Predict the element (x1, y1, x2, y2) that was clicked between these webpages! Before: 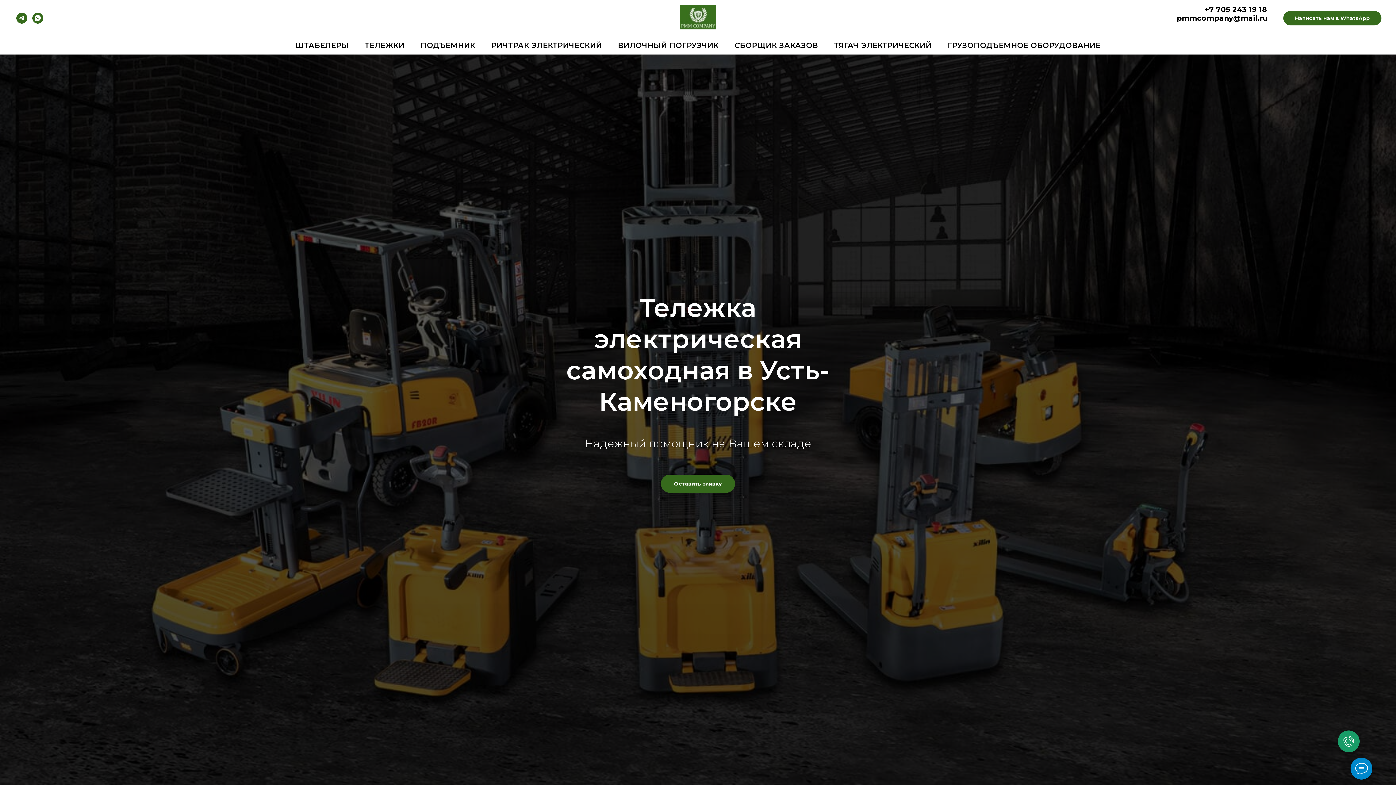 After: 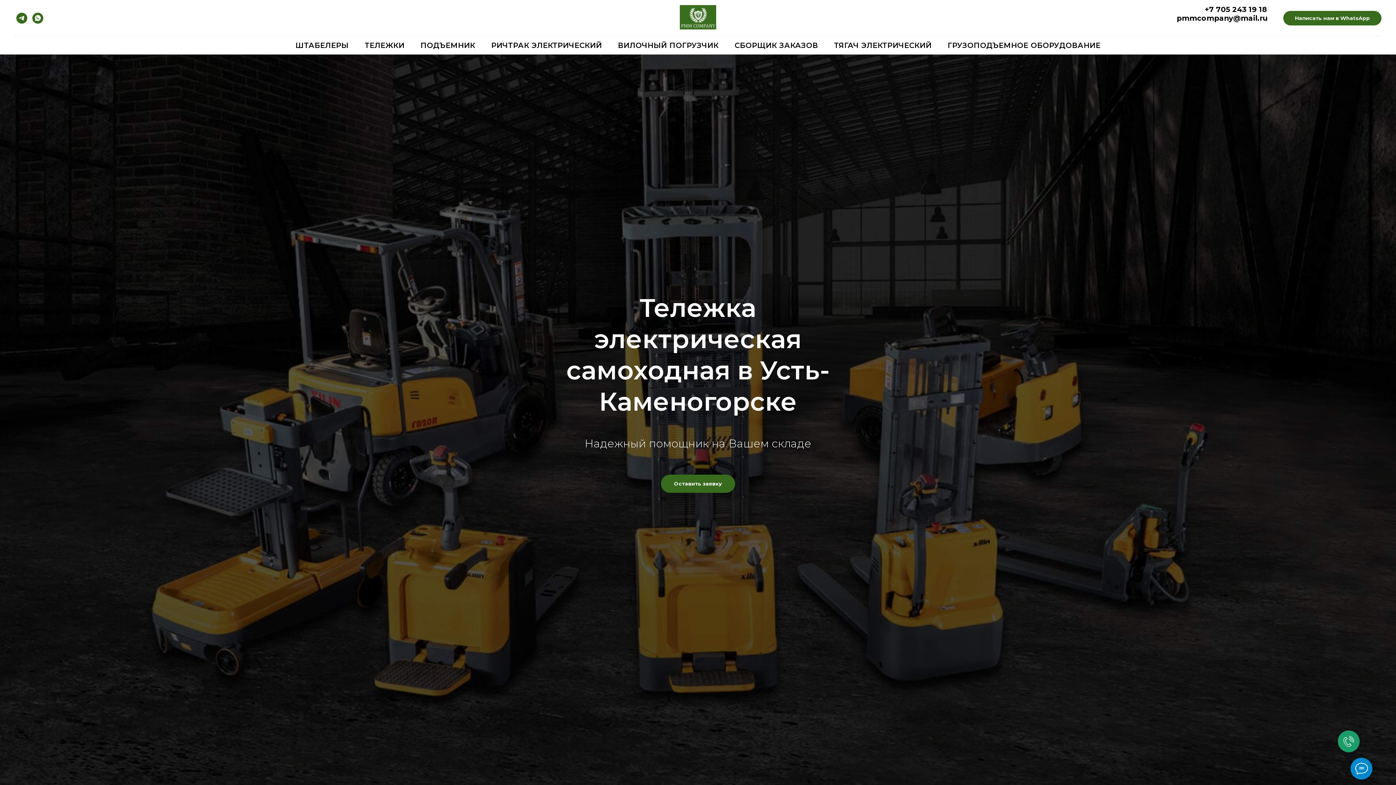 Action: bbox: (1177, 13, 1267, 22) label: pmmcompany@mail.ru